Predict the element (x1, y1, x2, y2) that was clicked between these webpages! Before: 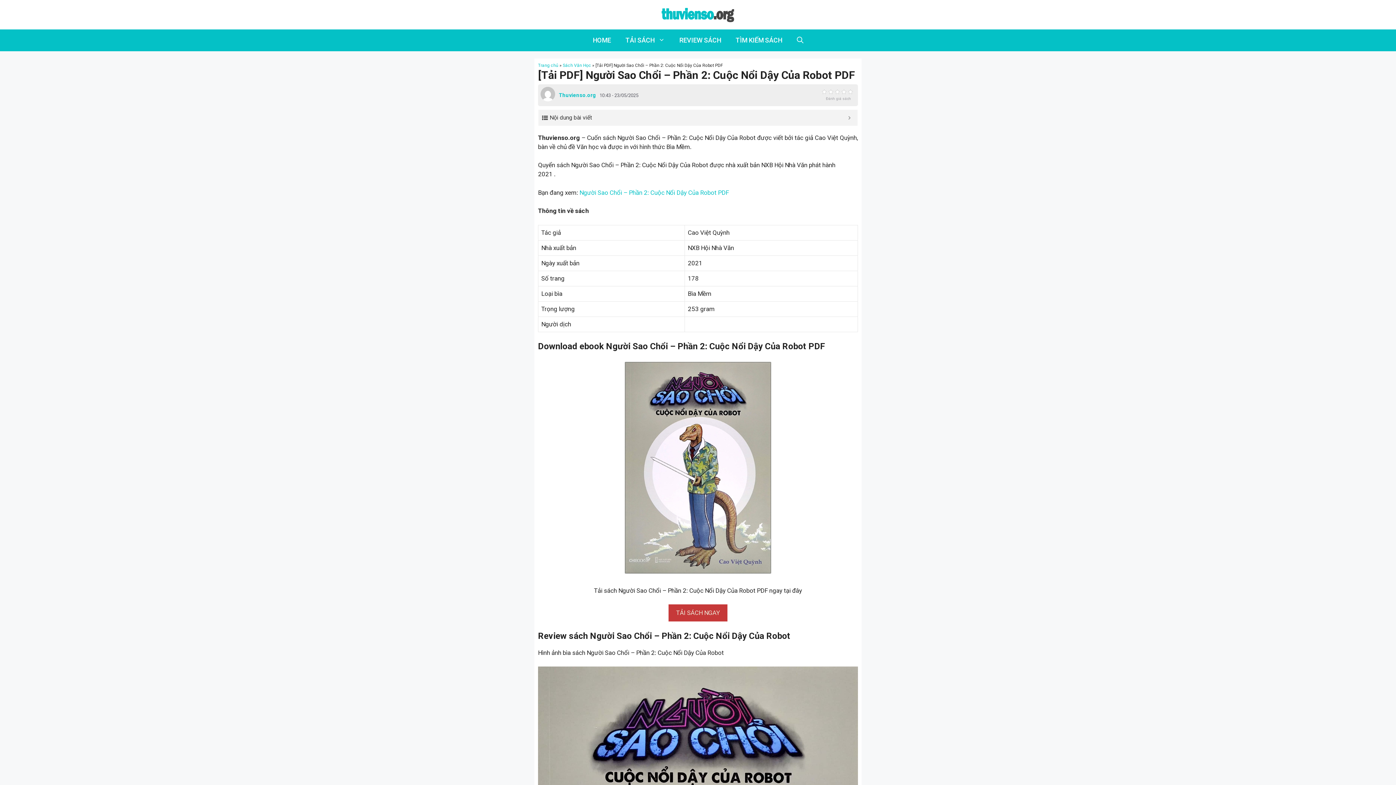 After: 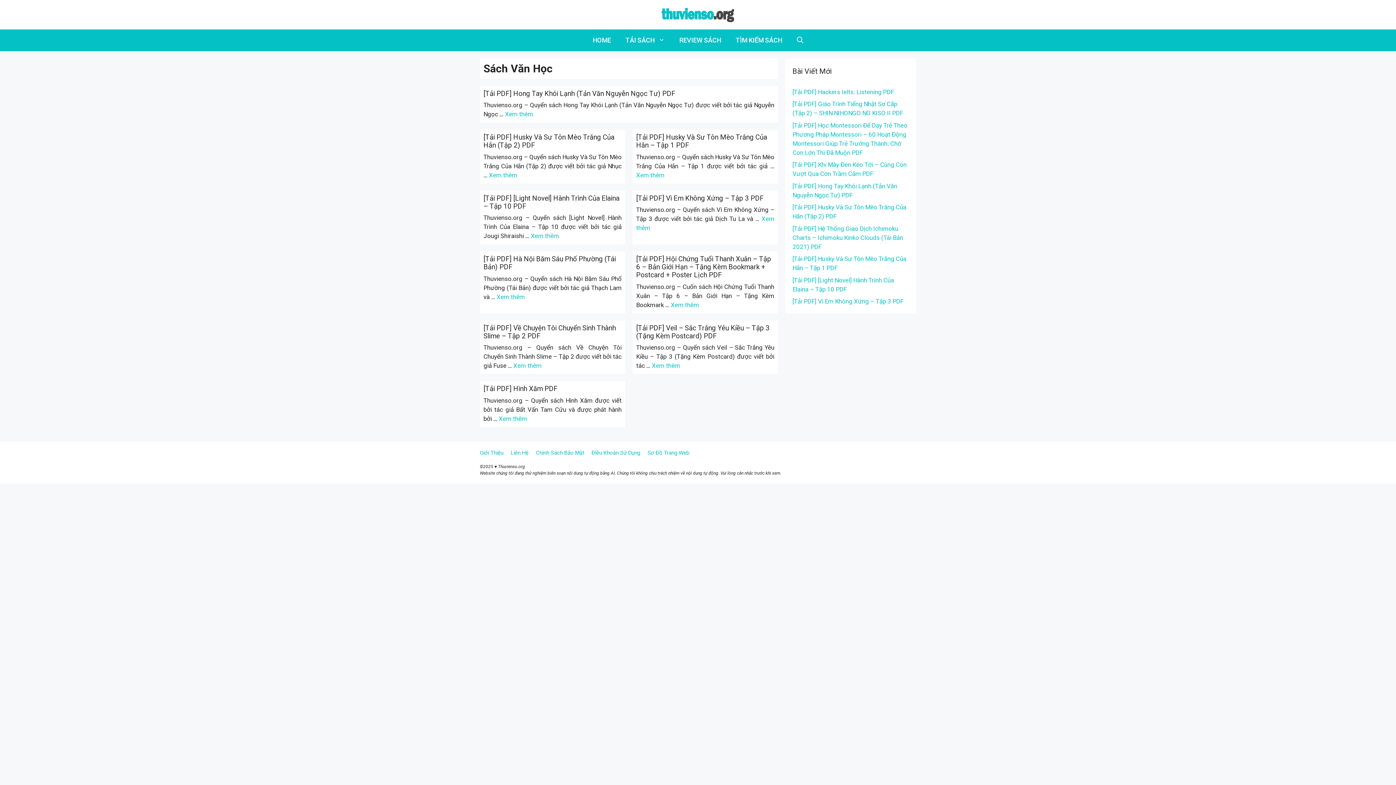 Action: bbox: (562, 62, 591, 67) label: Sách Văn Học